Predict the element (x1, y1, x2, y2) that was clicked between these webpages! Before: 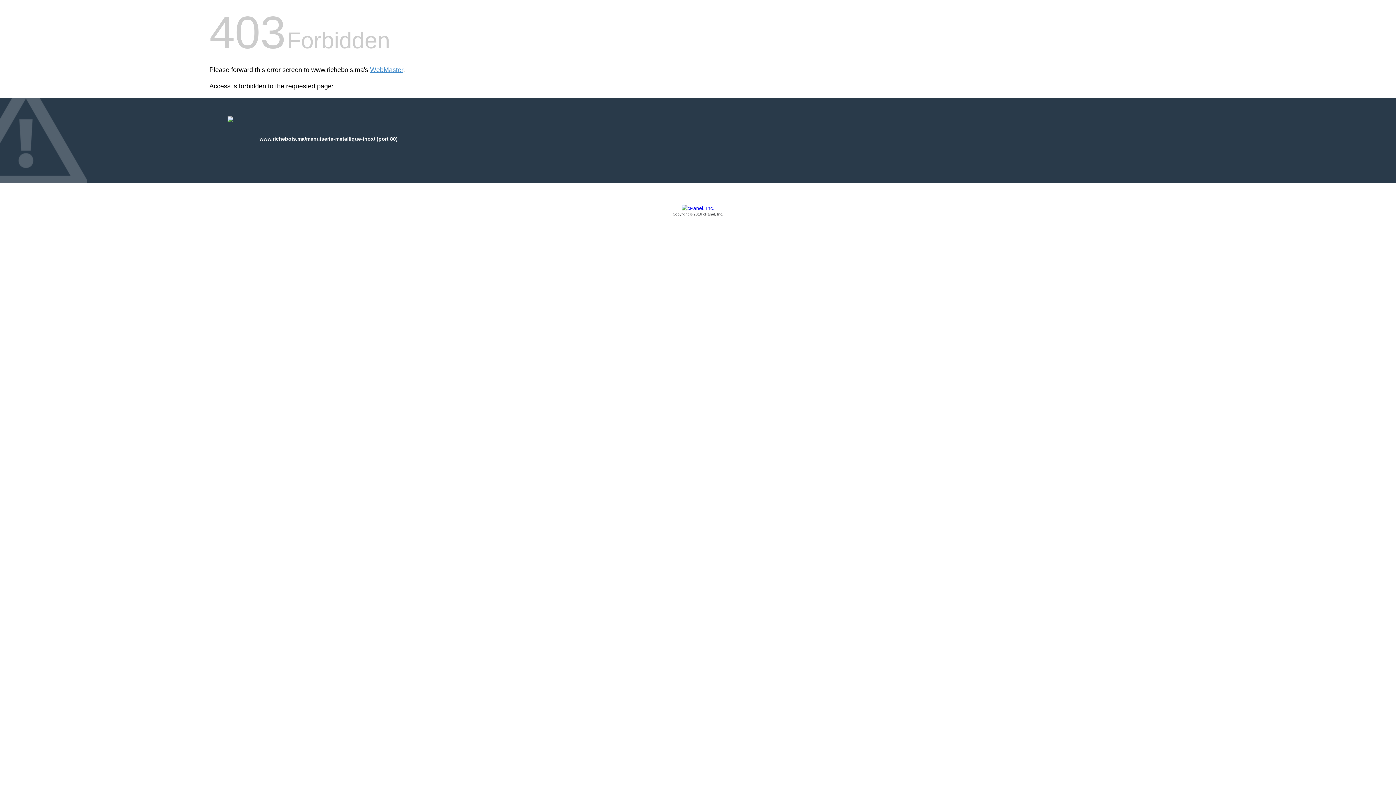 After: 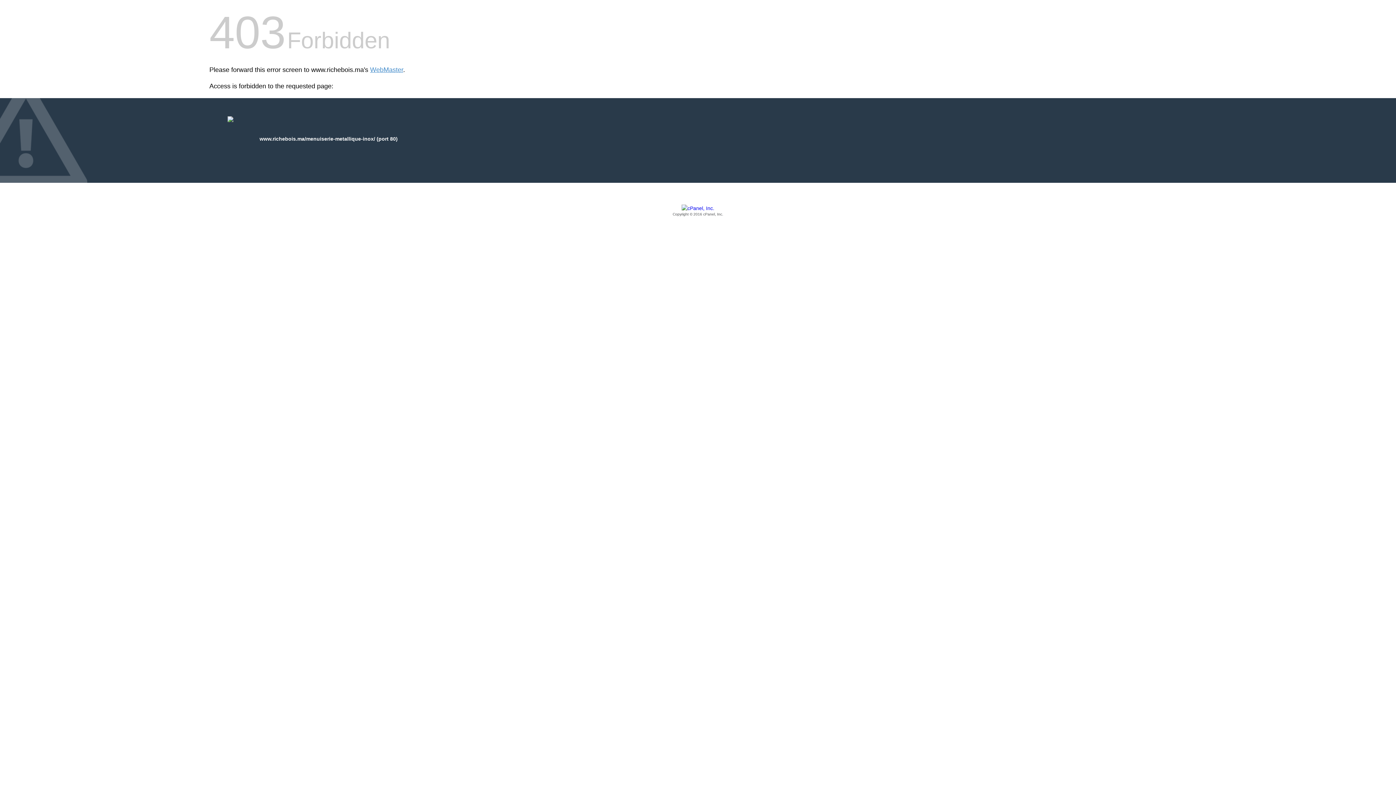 Action: bbox: (209, 205, 1186, 217) label: Copyright © 2016 cPanel, Inc.